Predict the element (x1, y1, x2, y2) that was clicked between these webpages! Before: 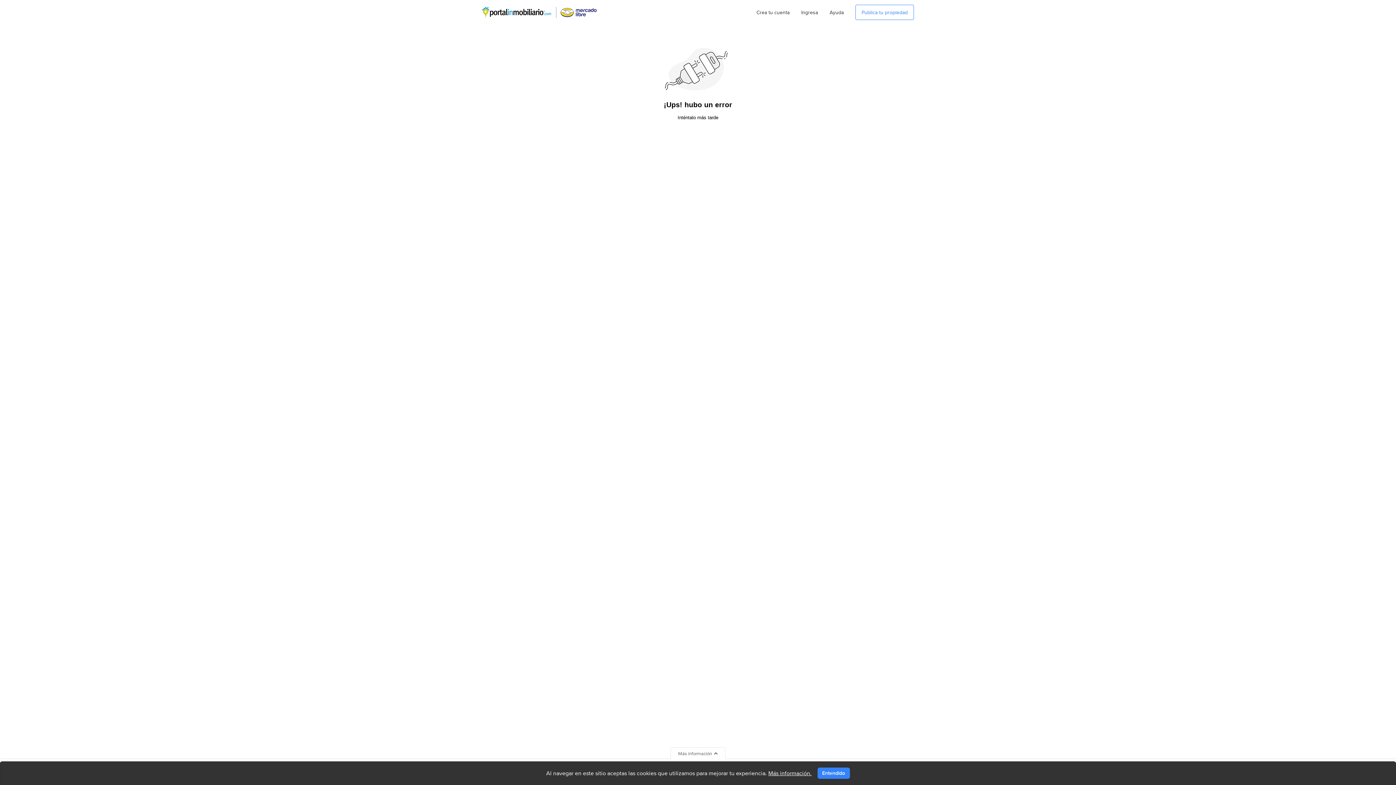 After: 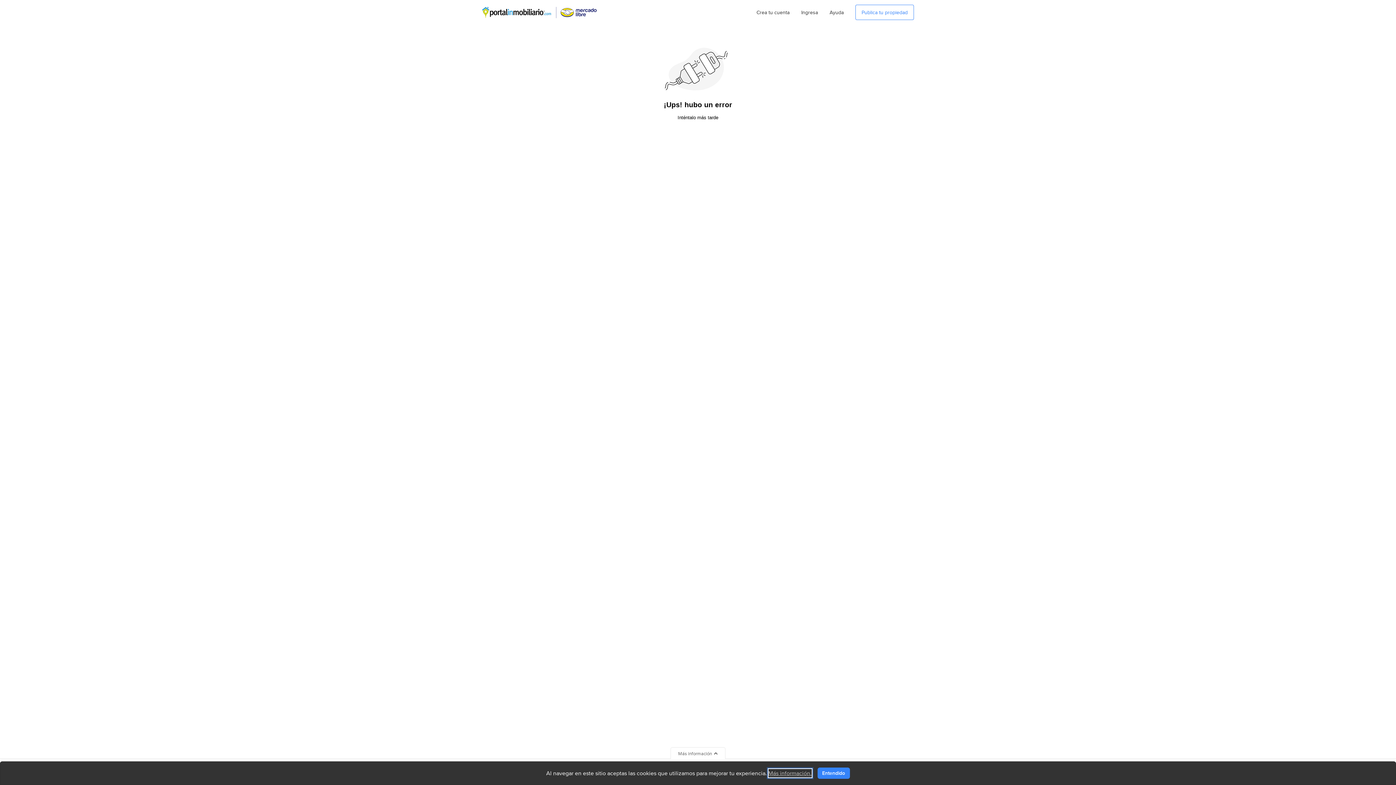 Action: label: Más información. bbox: (768, 769, 811, 777)